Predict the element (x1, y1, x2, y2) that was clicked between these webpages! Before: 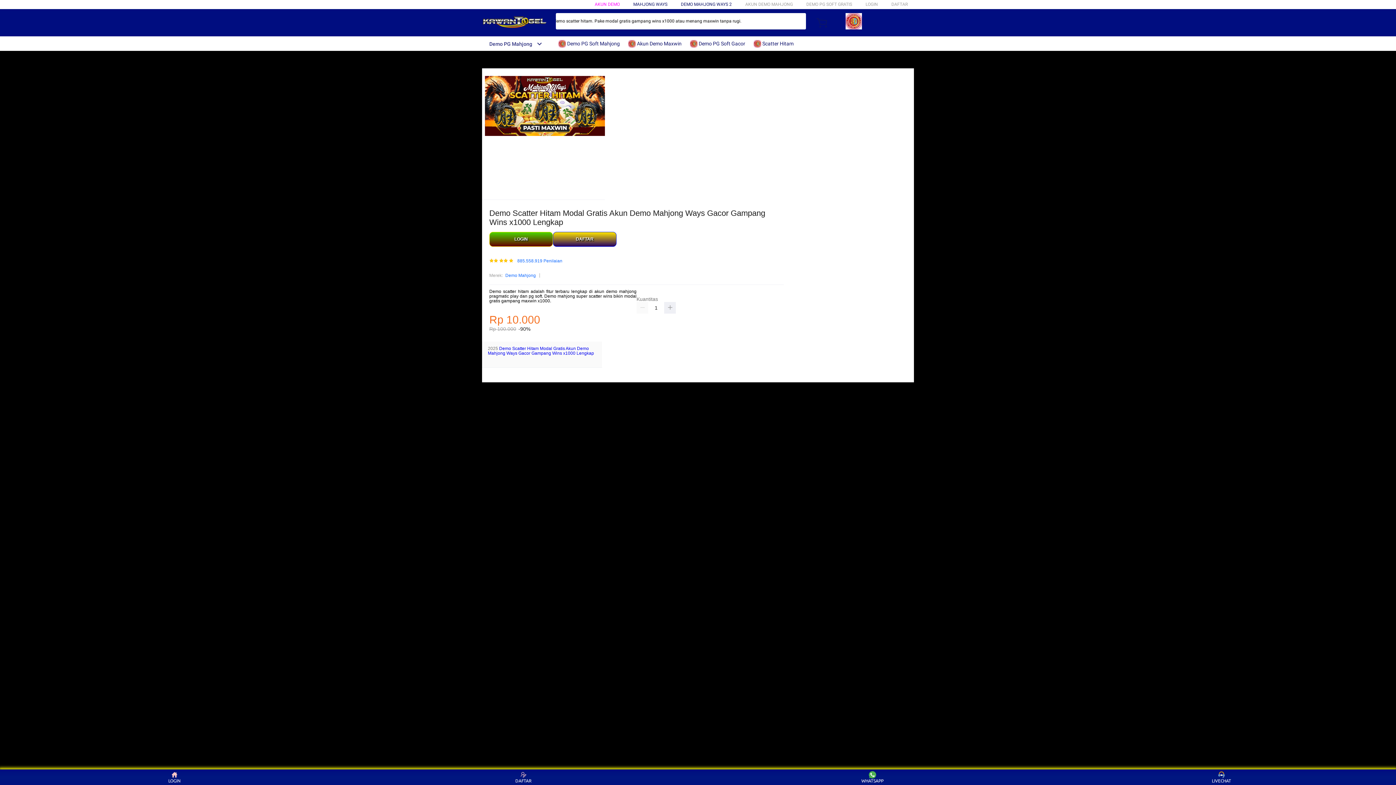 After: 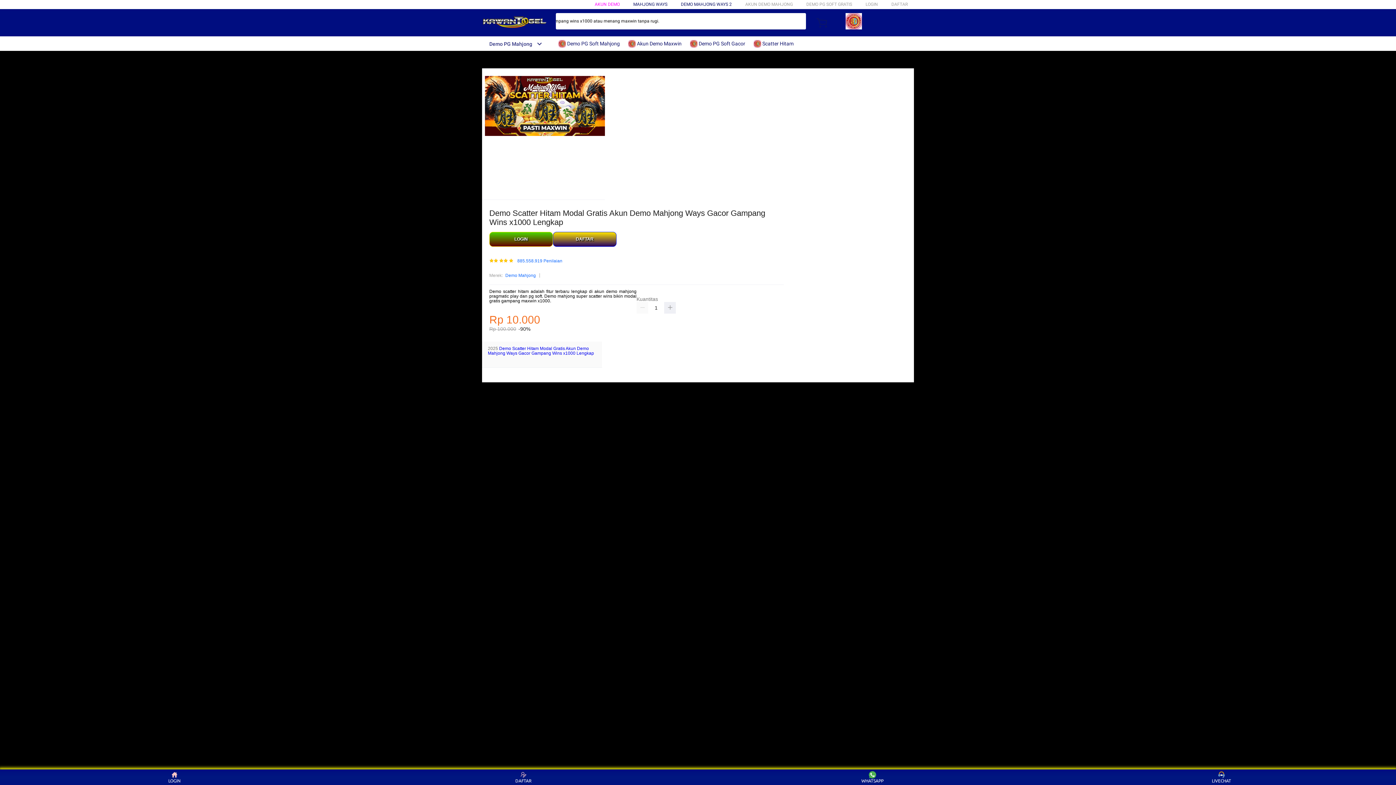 Action: label: Demo PG Mahjong bbox: (482, 41, 542, 46)